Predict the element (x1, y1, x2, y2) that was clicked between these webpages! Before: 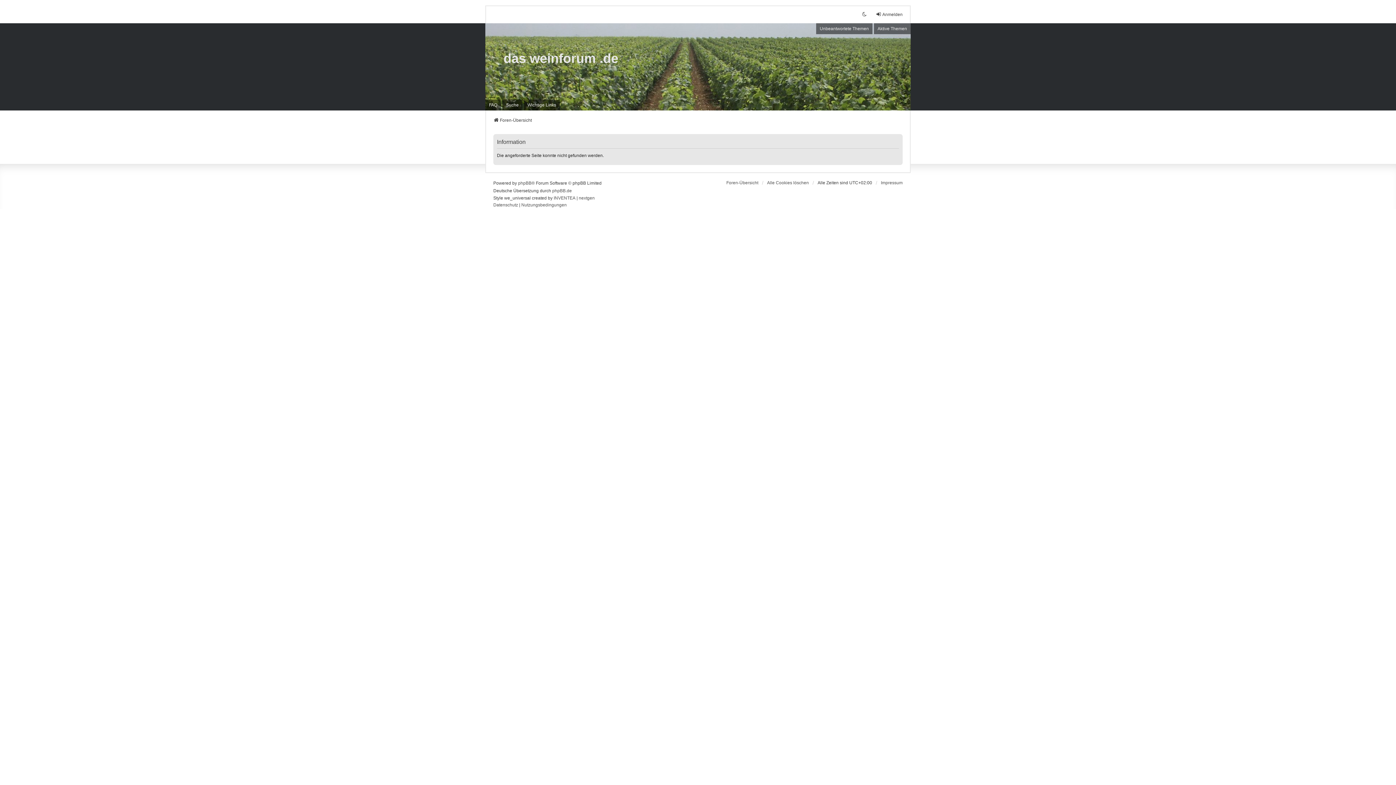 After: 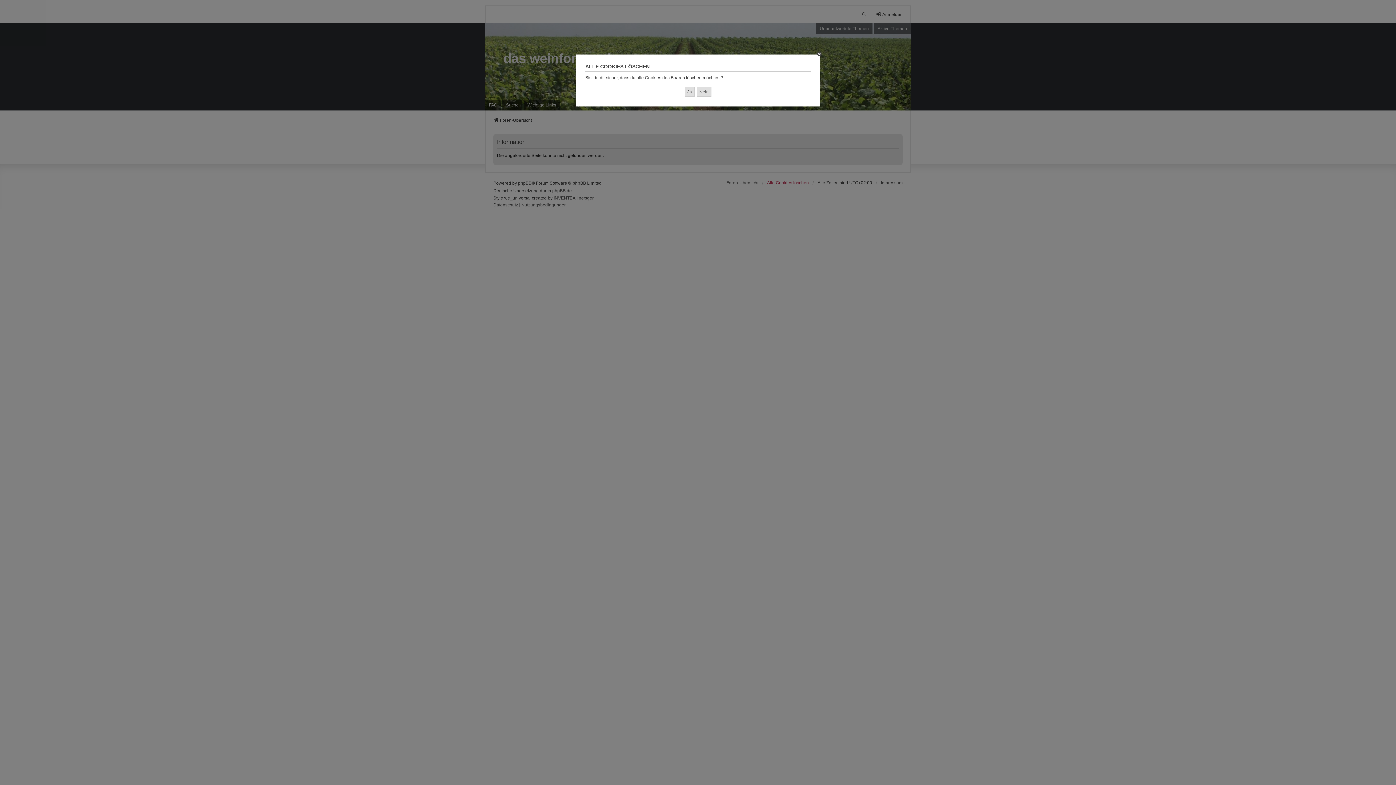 Action: label: Alle Cookies löschen bbox: (767, 179, 809, 186)